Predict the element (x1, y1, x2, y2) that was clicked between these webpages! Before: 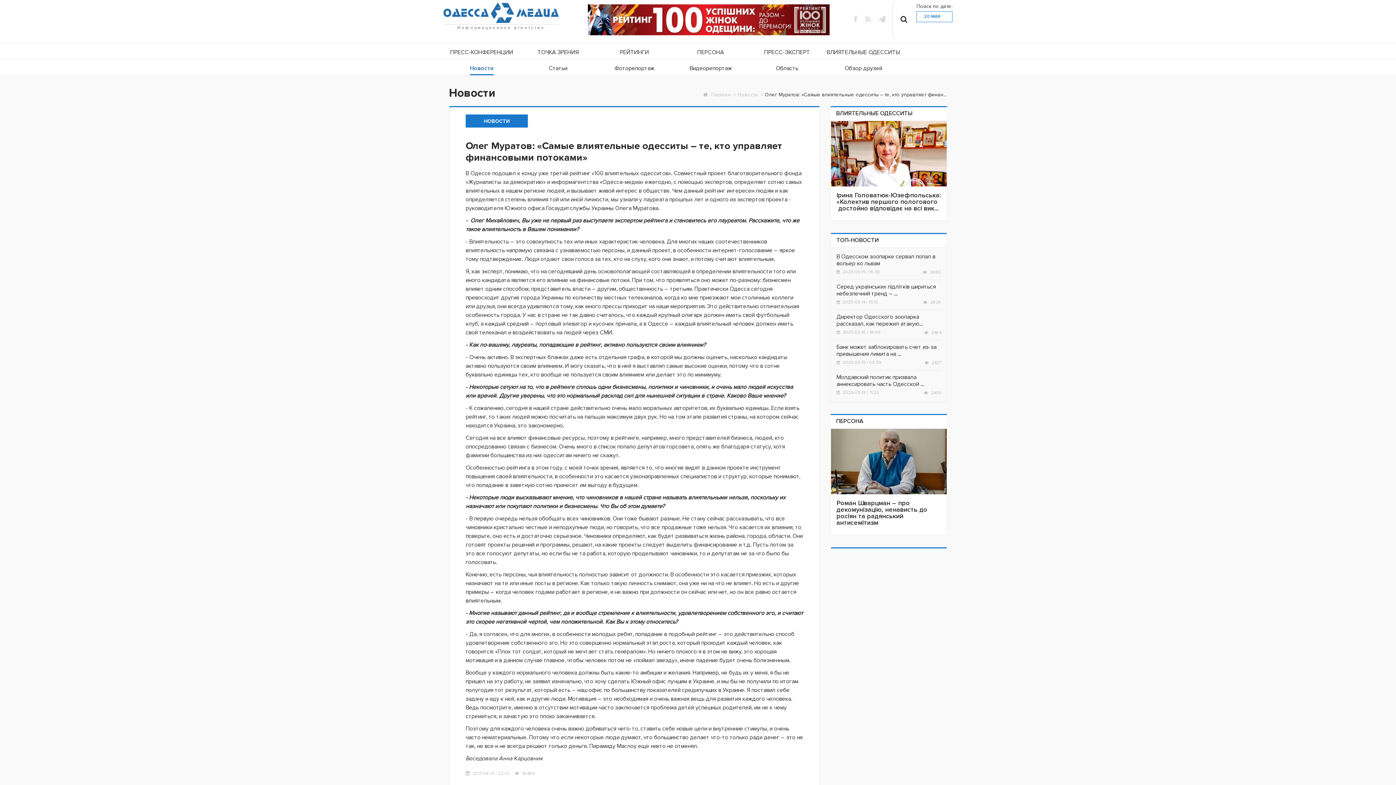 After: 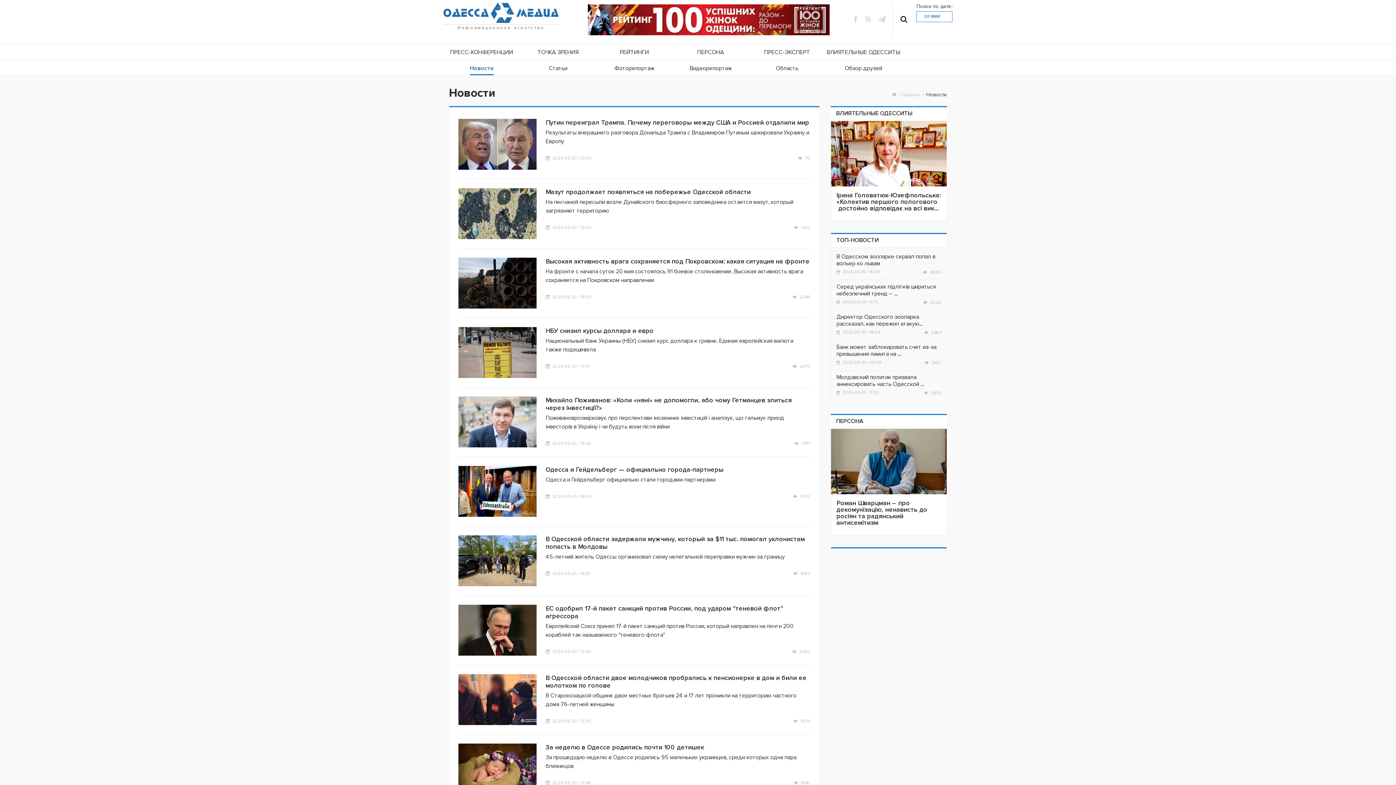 Action: bbox: (484, 119, 509, 124) label: НОВОСТИ